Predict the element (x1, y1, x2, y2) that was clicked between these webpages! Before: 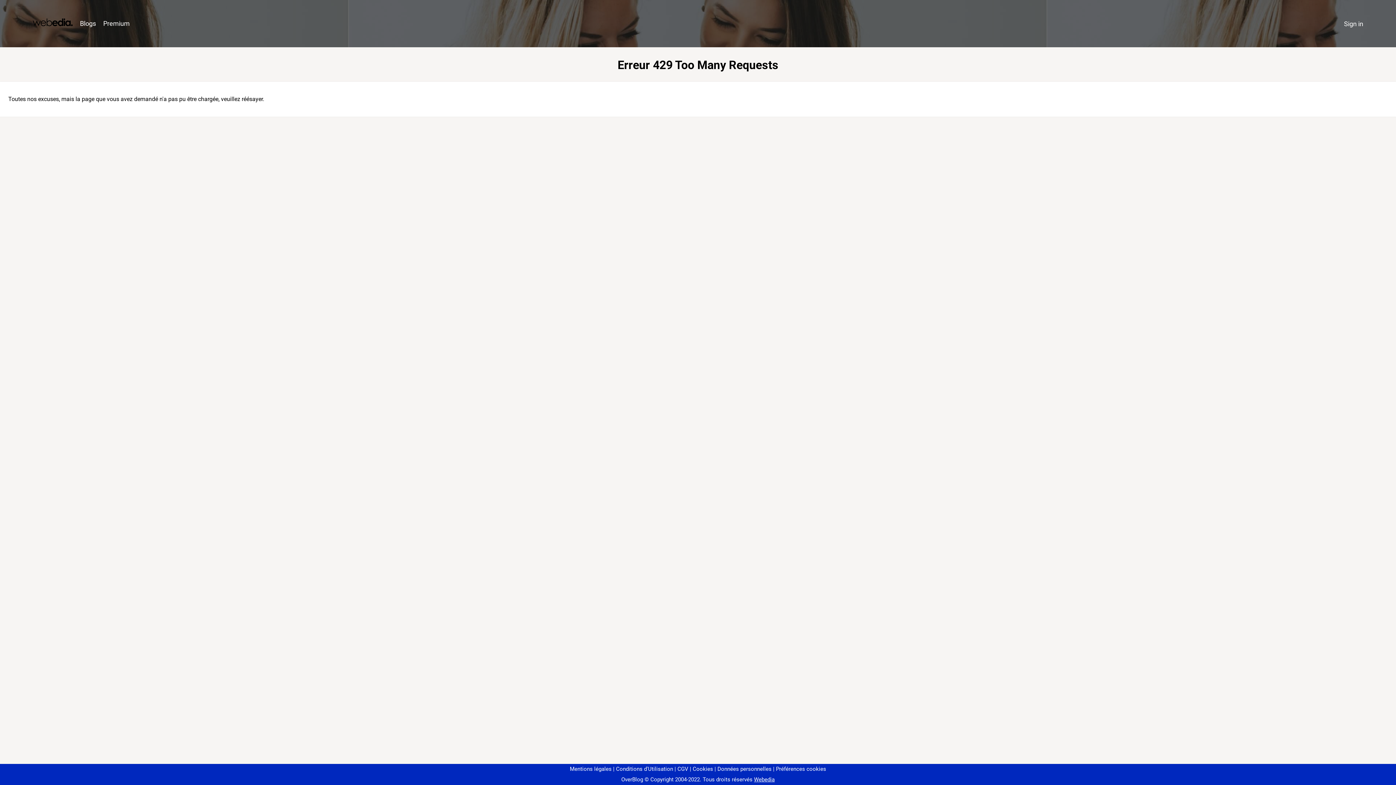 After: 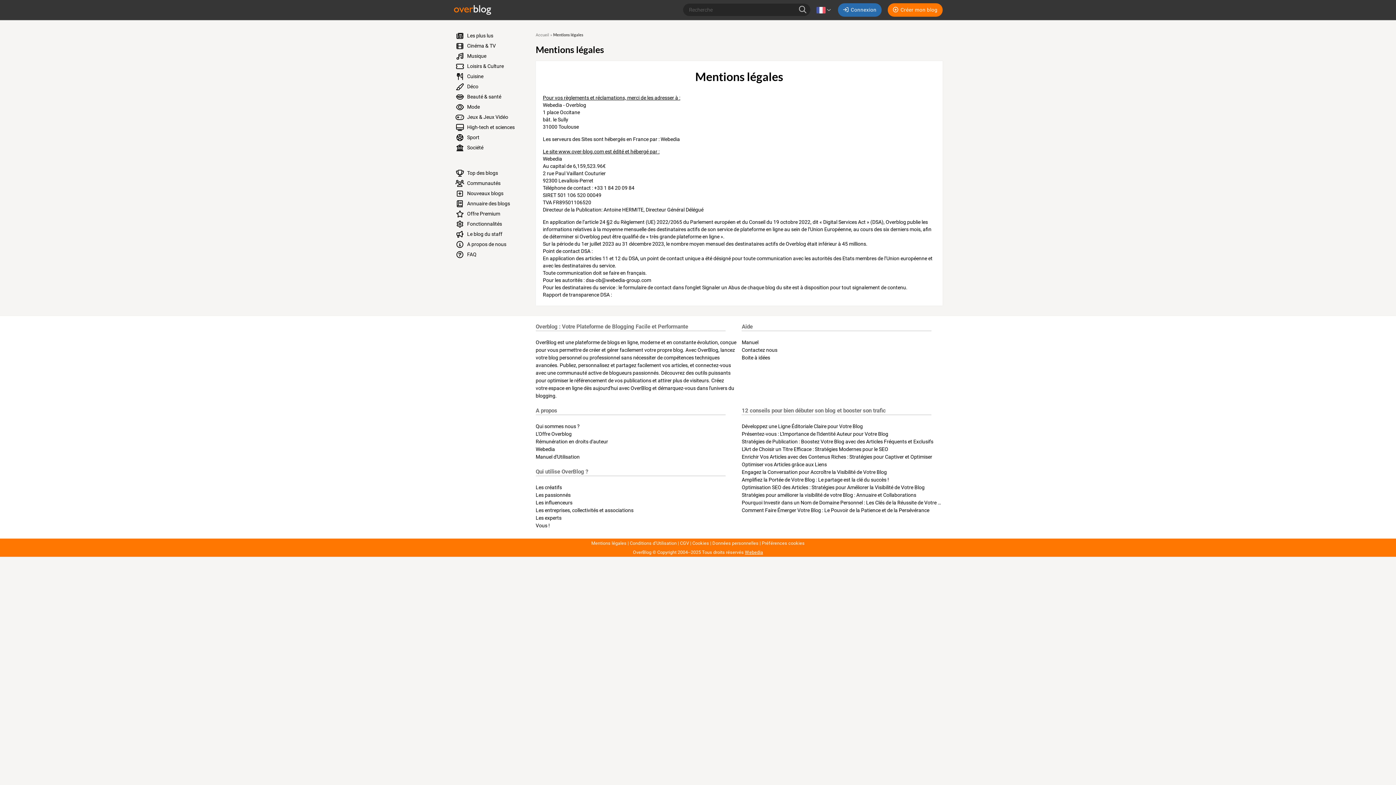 Action: label: Mentions légales bbox: (570, 766, 611, 772)